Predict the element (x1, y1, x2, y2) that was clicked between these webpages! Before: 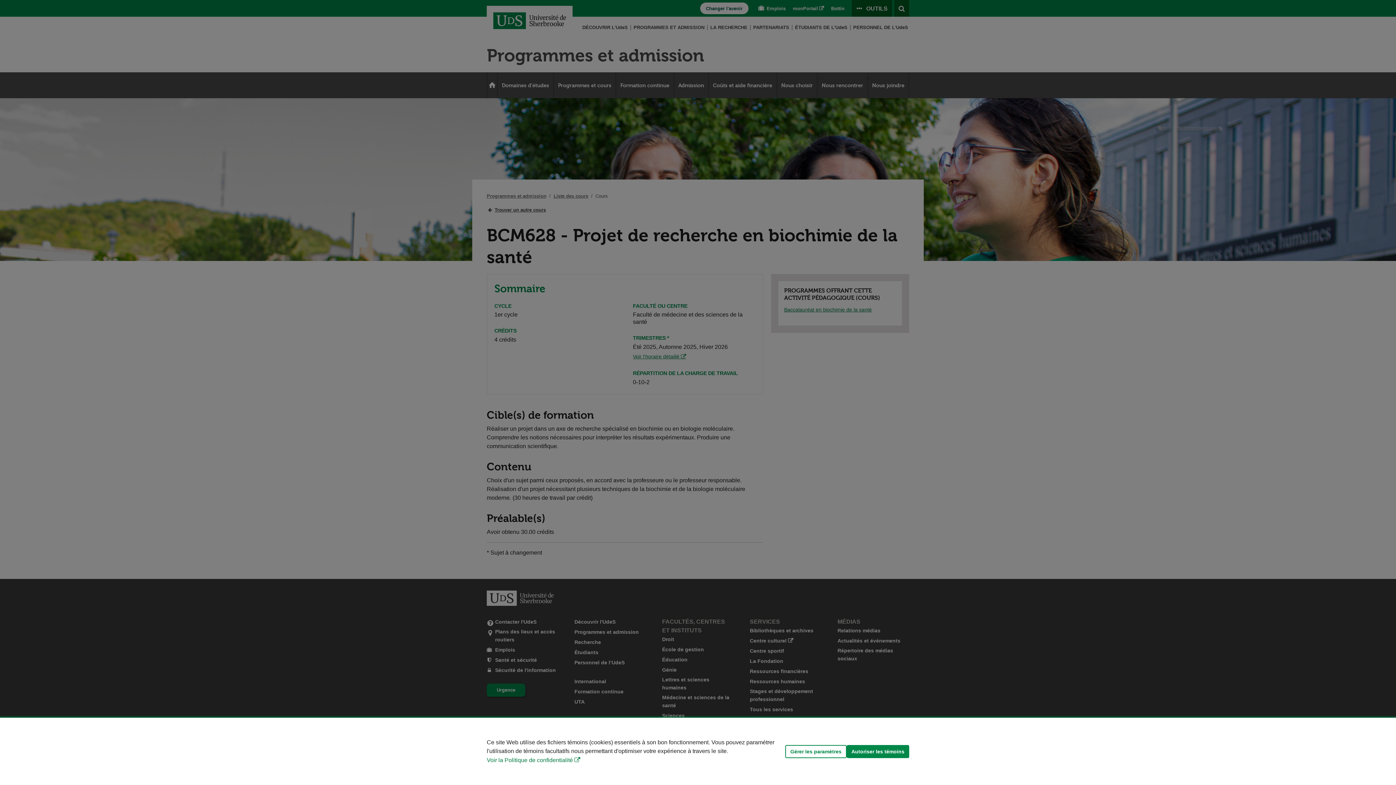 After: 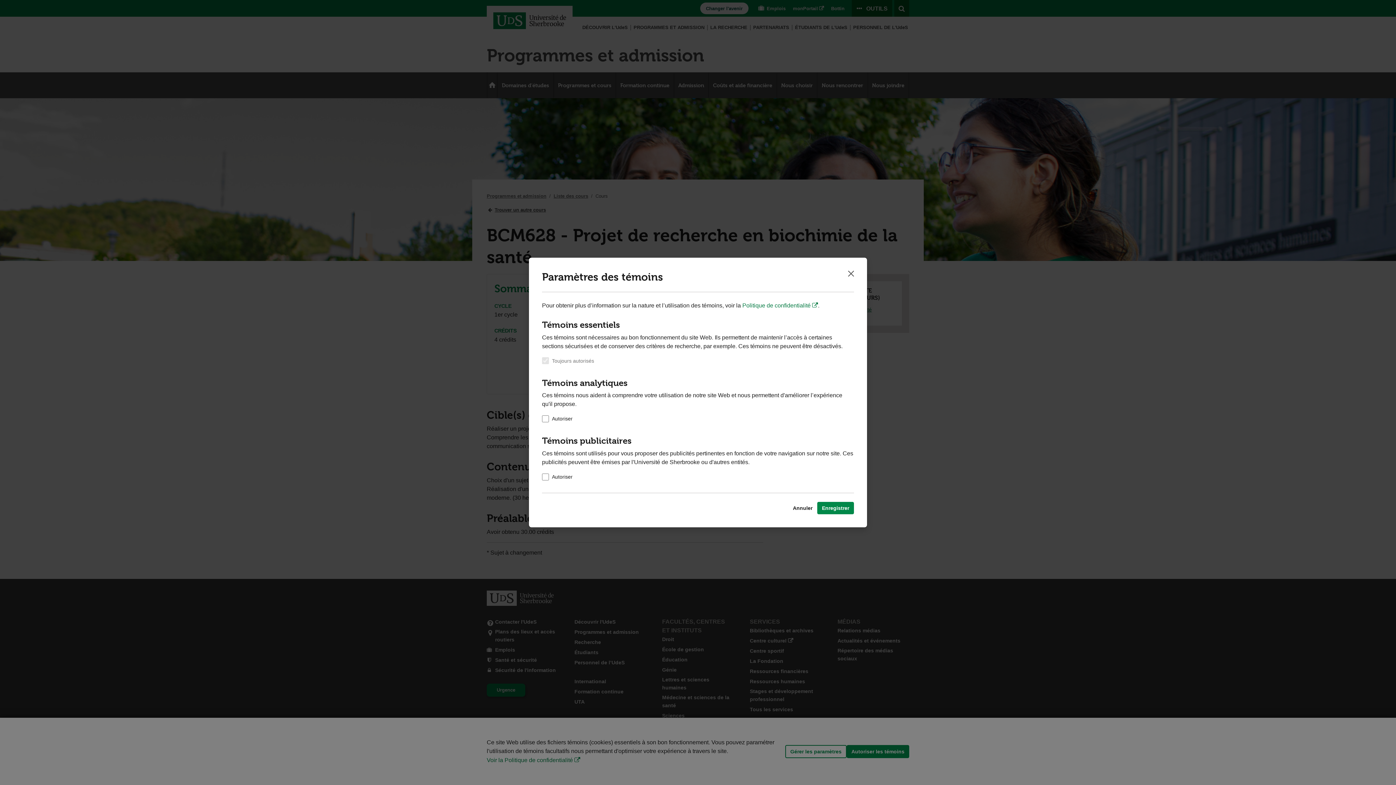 Action: label: Gérer les paramètres bbox: (785, 745, 846, 758)